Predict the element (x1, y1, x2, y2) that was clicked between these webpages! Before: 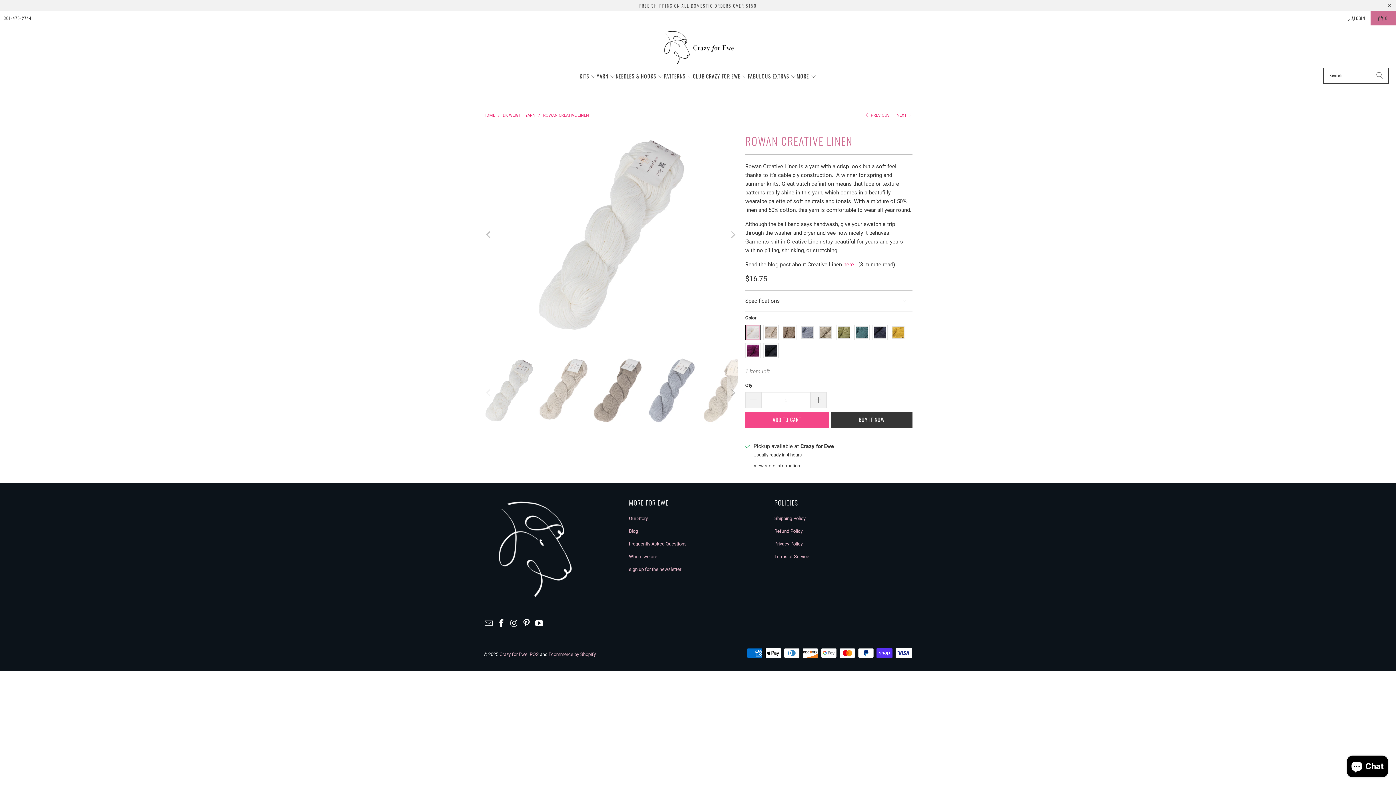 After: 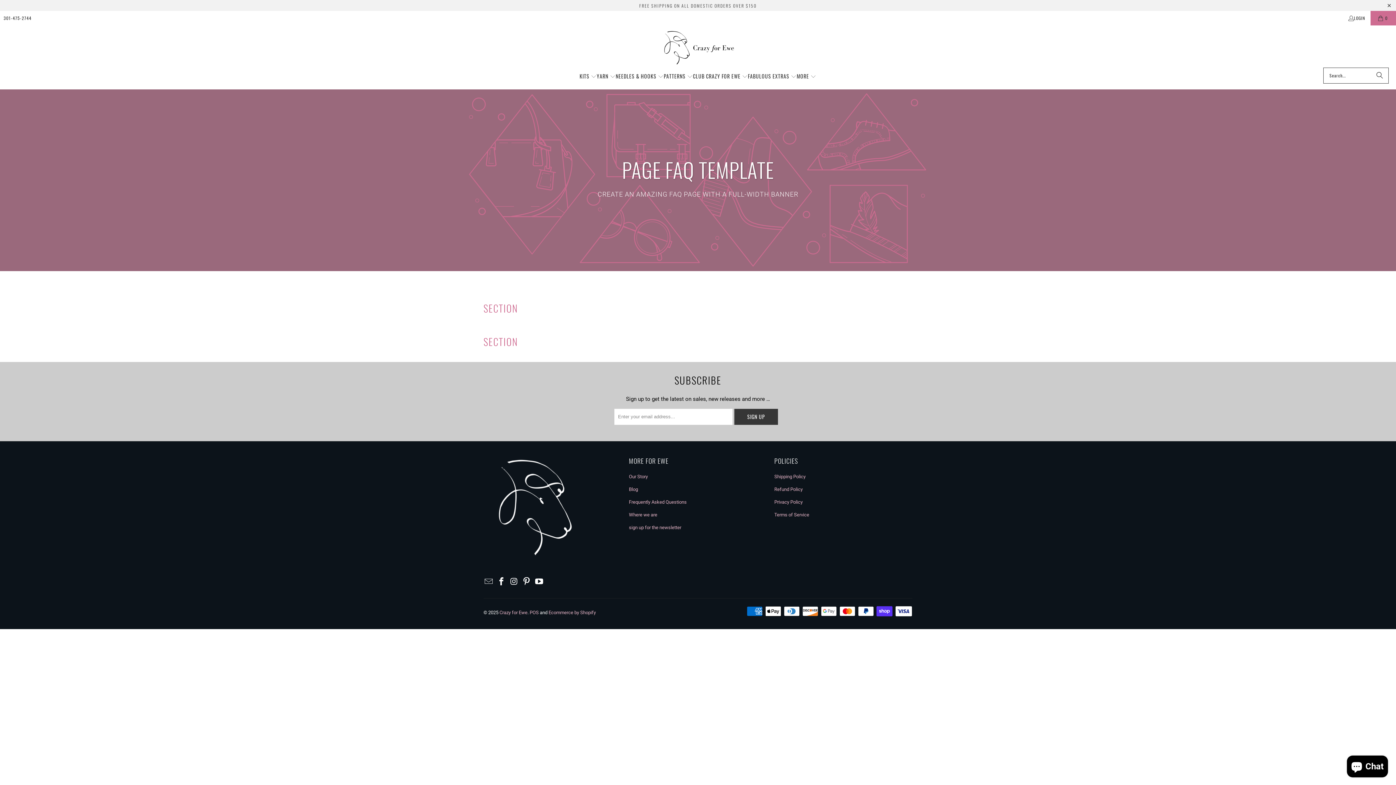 Action: bbox: (629, 541, 686, 546) label: Frequently Asked Questions